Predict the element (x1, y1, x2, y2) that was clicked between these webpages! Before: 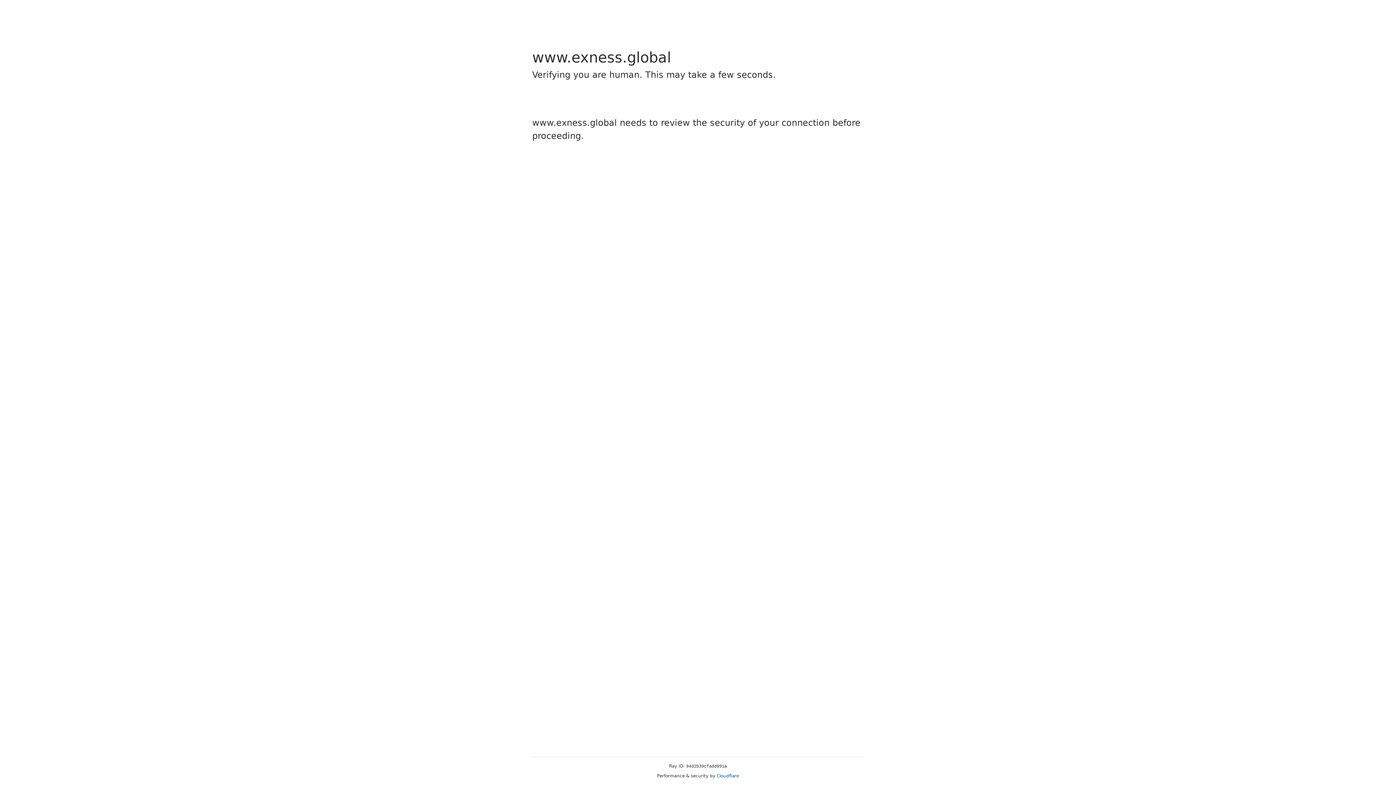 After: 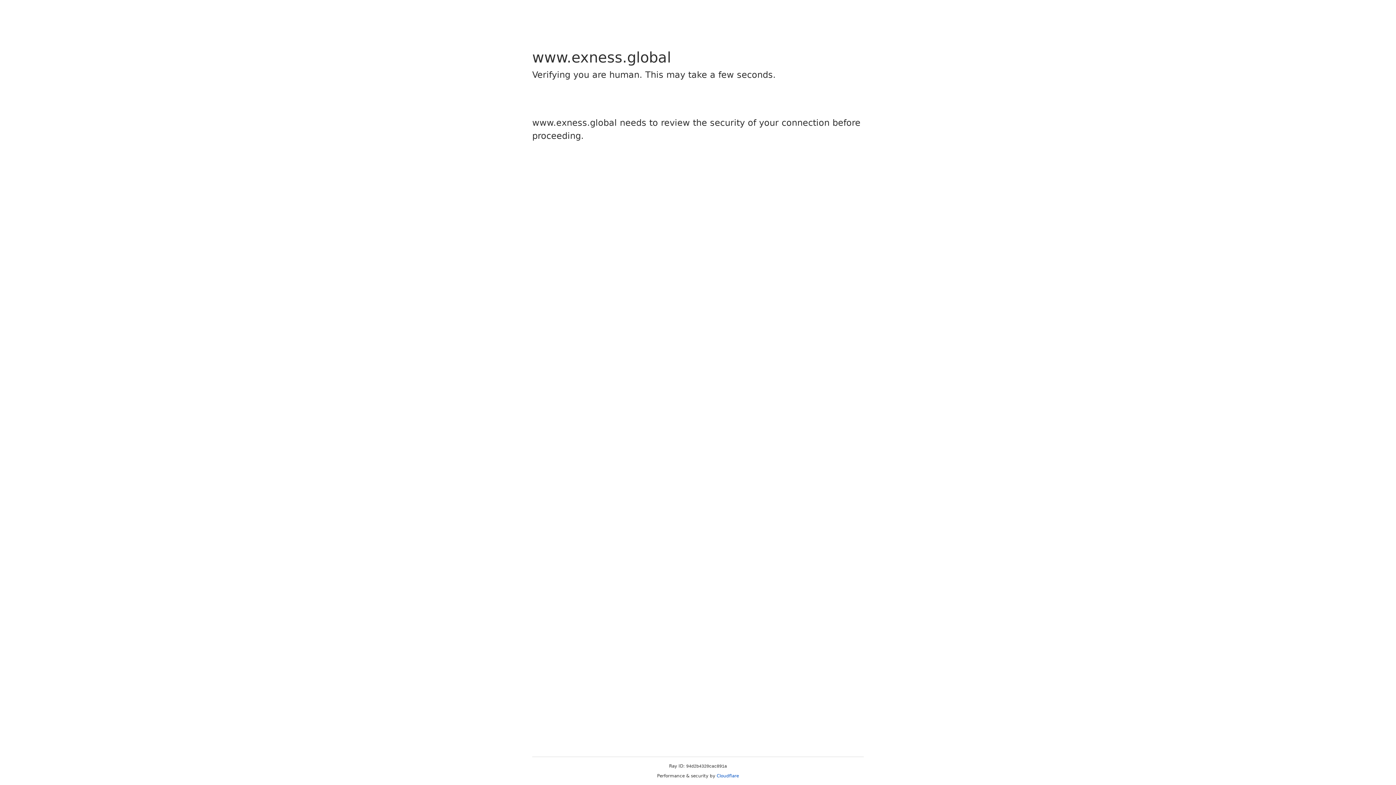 Action: bbox: (716, 773, 739, 778) label: Cloudflare